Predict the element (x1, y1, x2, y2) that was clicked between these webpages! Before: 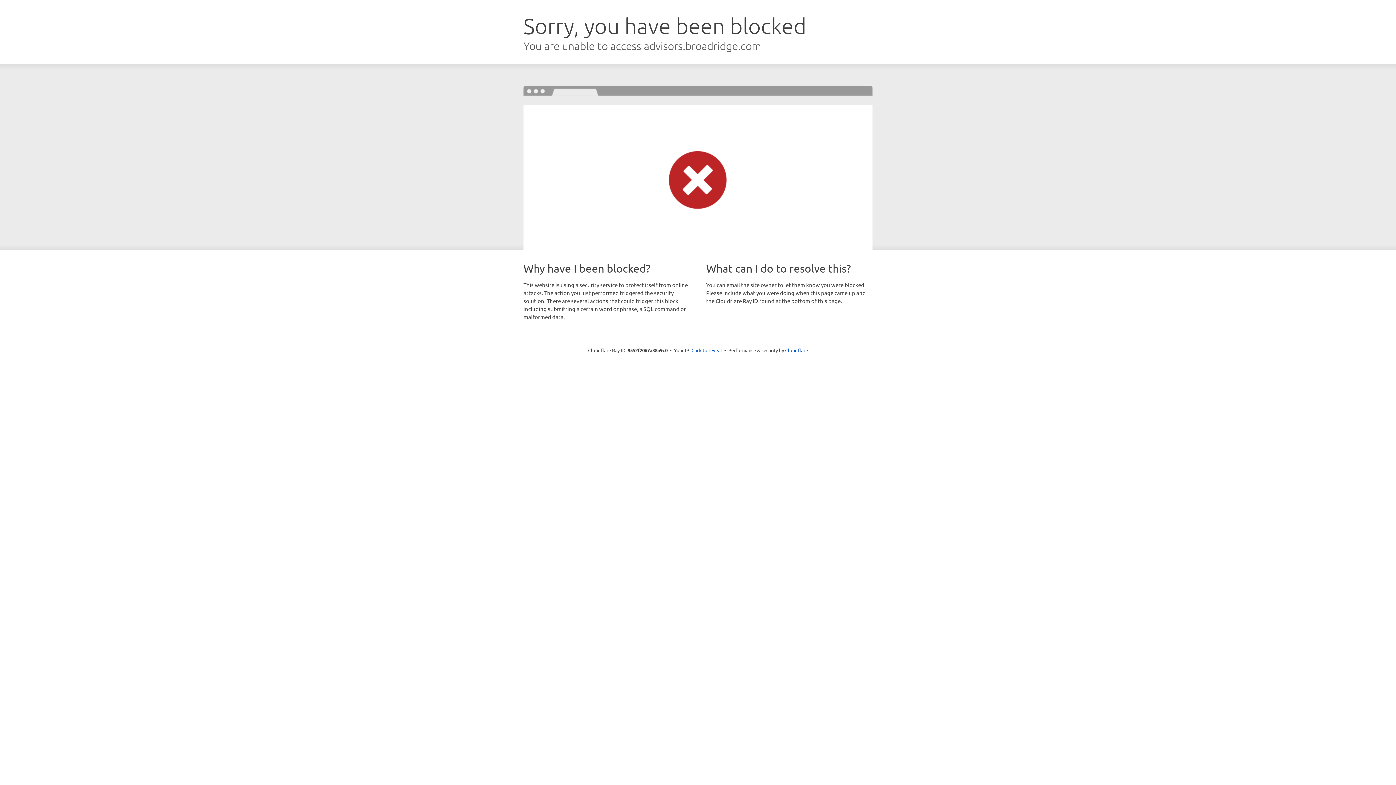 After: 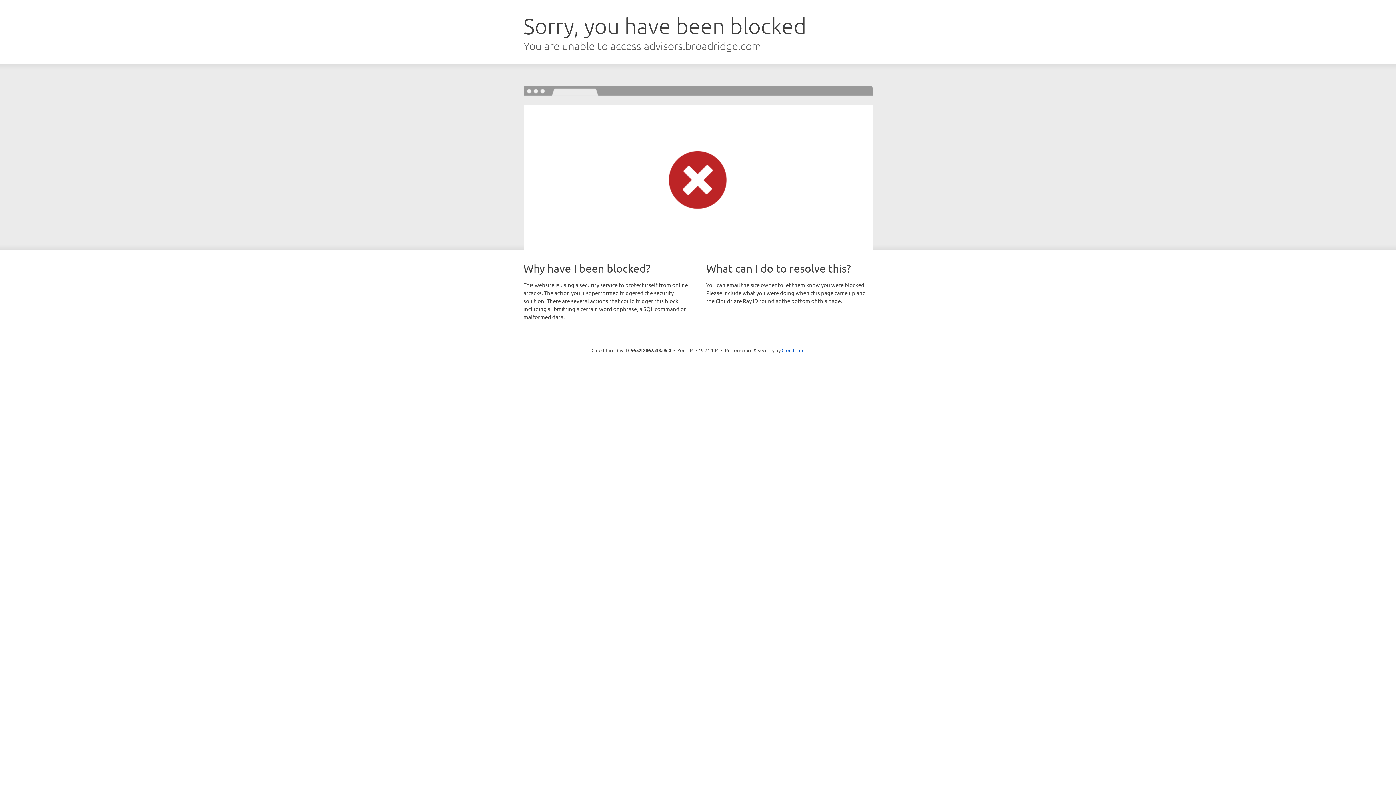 Action: label: Click to reveal bbox: (691, 346, 722, 353)